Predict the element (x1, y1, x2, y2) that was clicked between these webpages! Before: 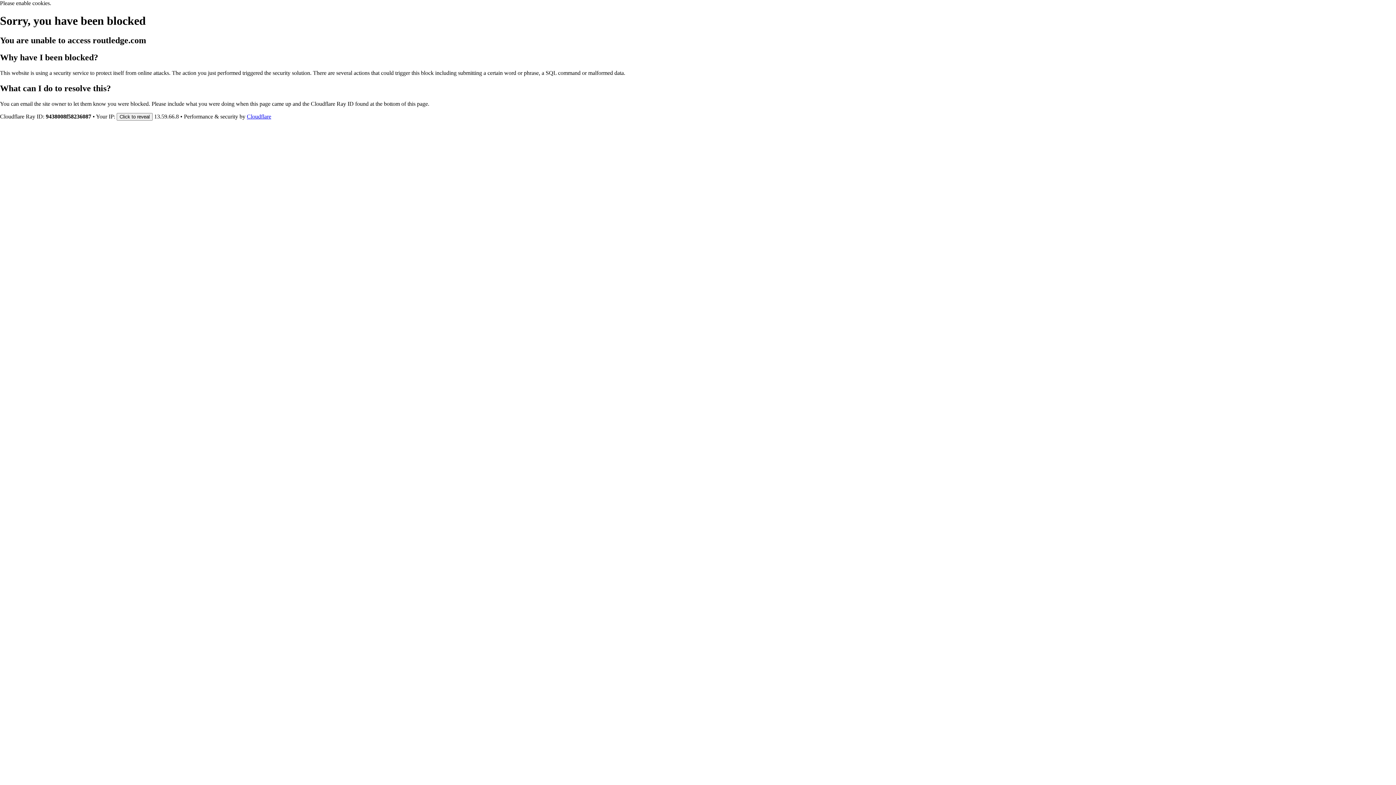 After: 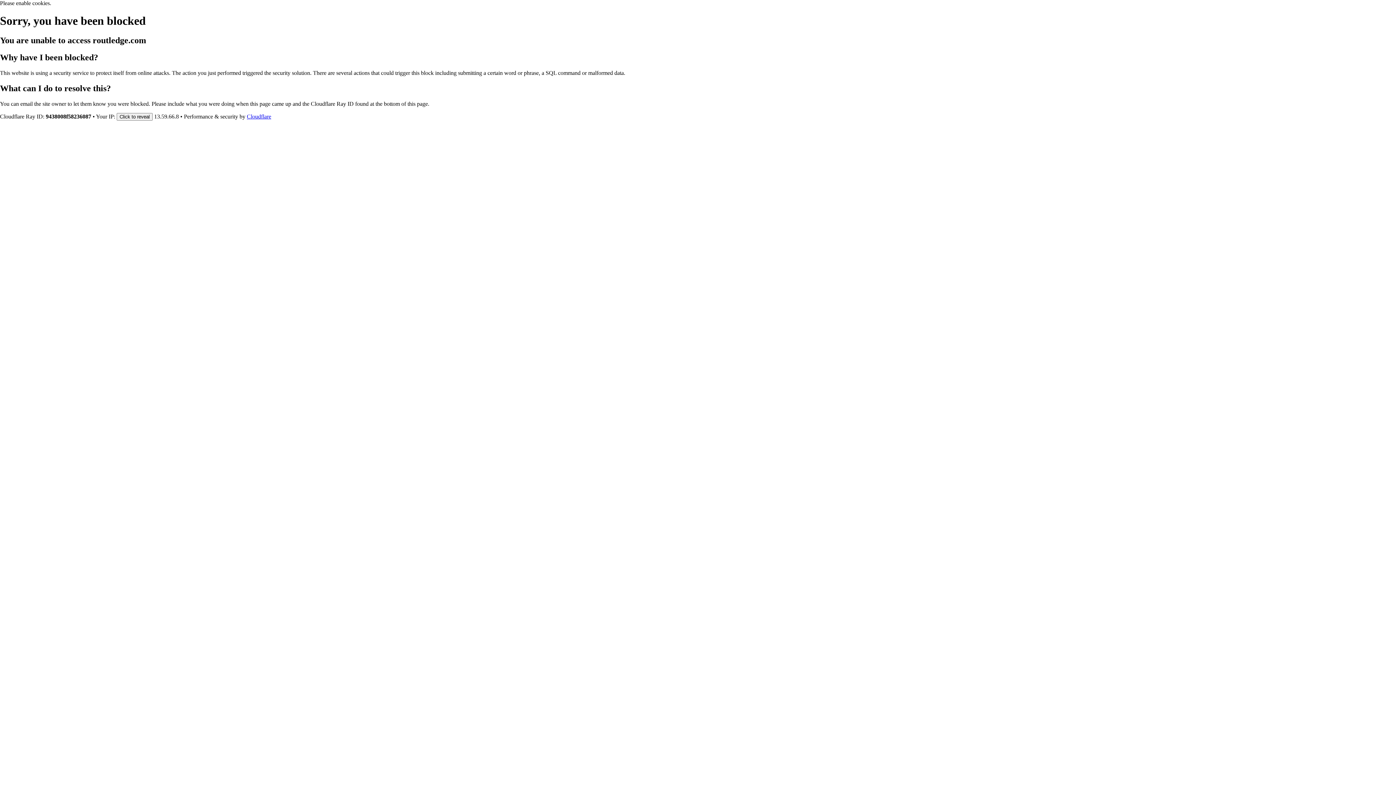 Action: bbox: (246, 113, 271, 119) label: Cloudflare